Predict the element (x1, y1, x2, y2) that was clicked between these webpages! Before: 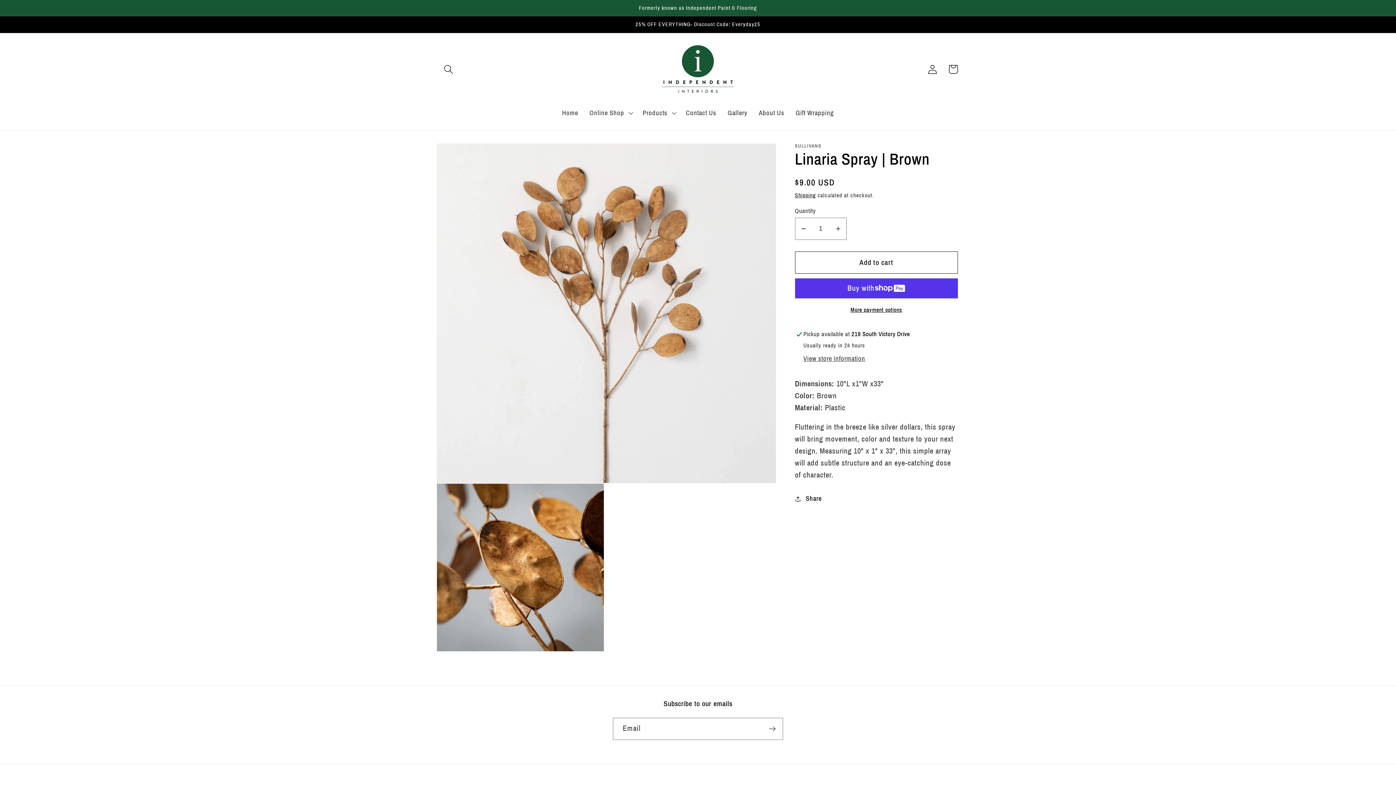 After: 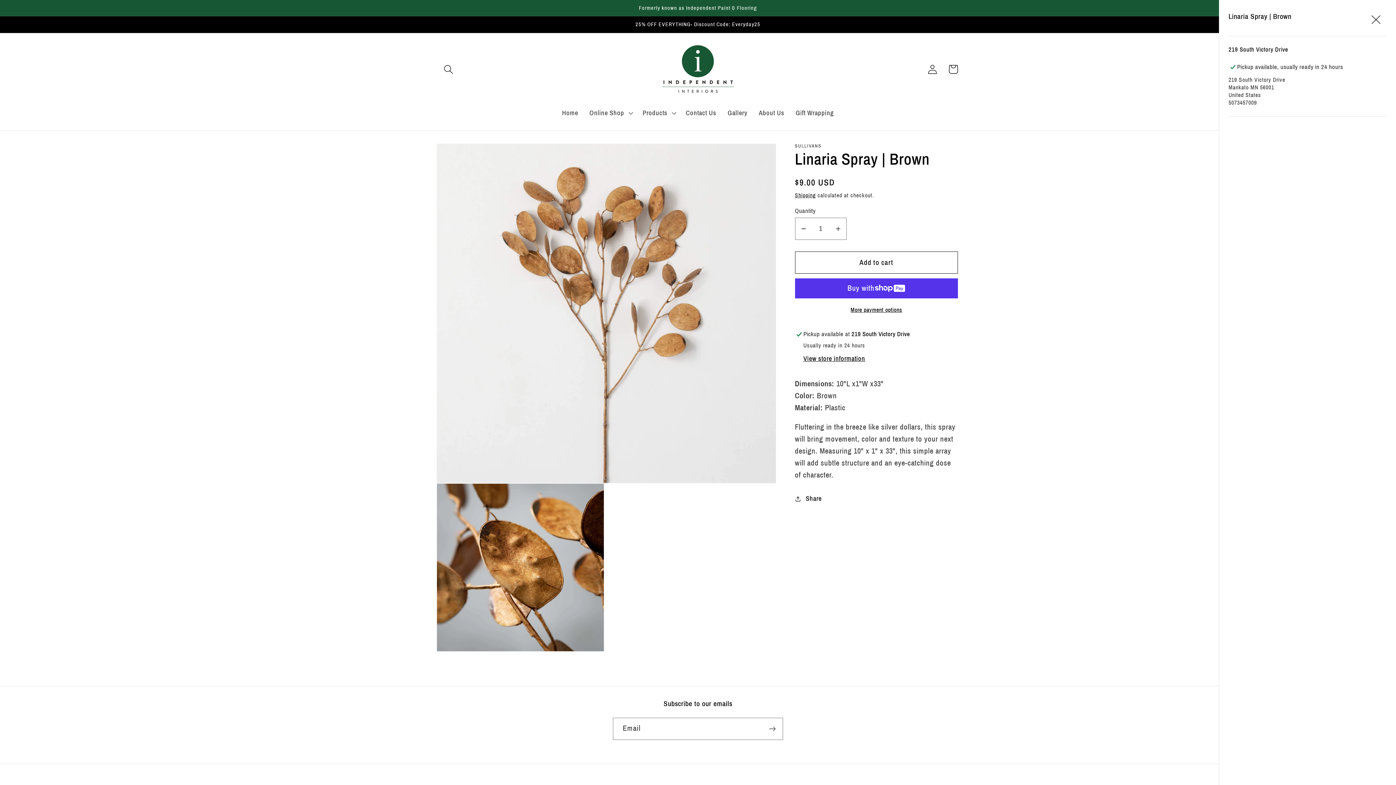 Action: bbox: (803, 355, 865, 363) label: View store information